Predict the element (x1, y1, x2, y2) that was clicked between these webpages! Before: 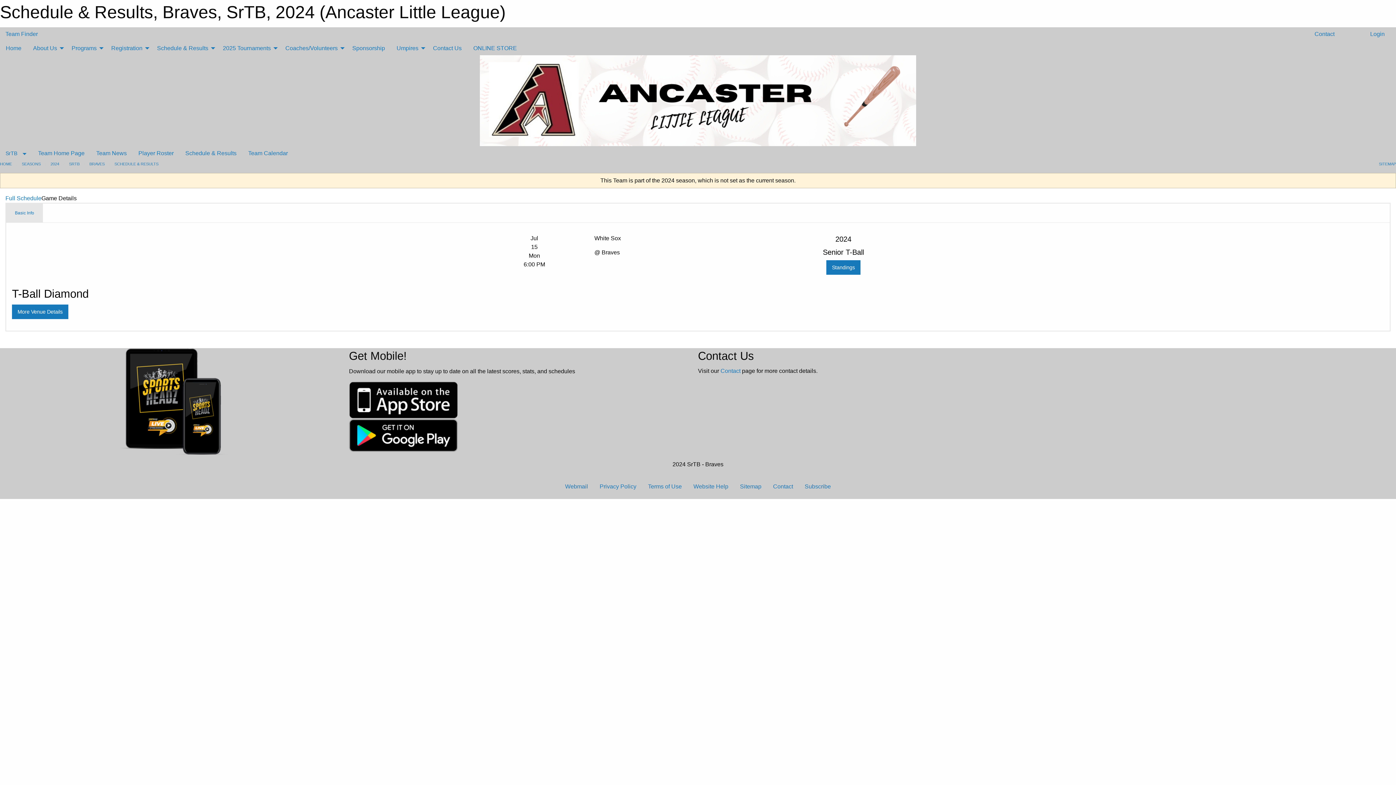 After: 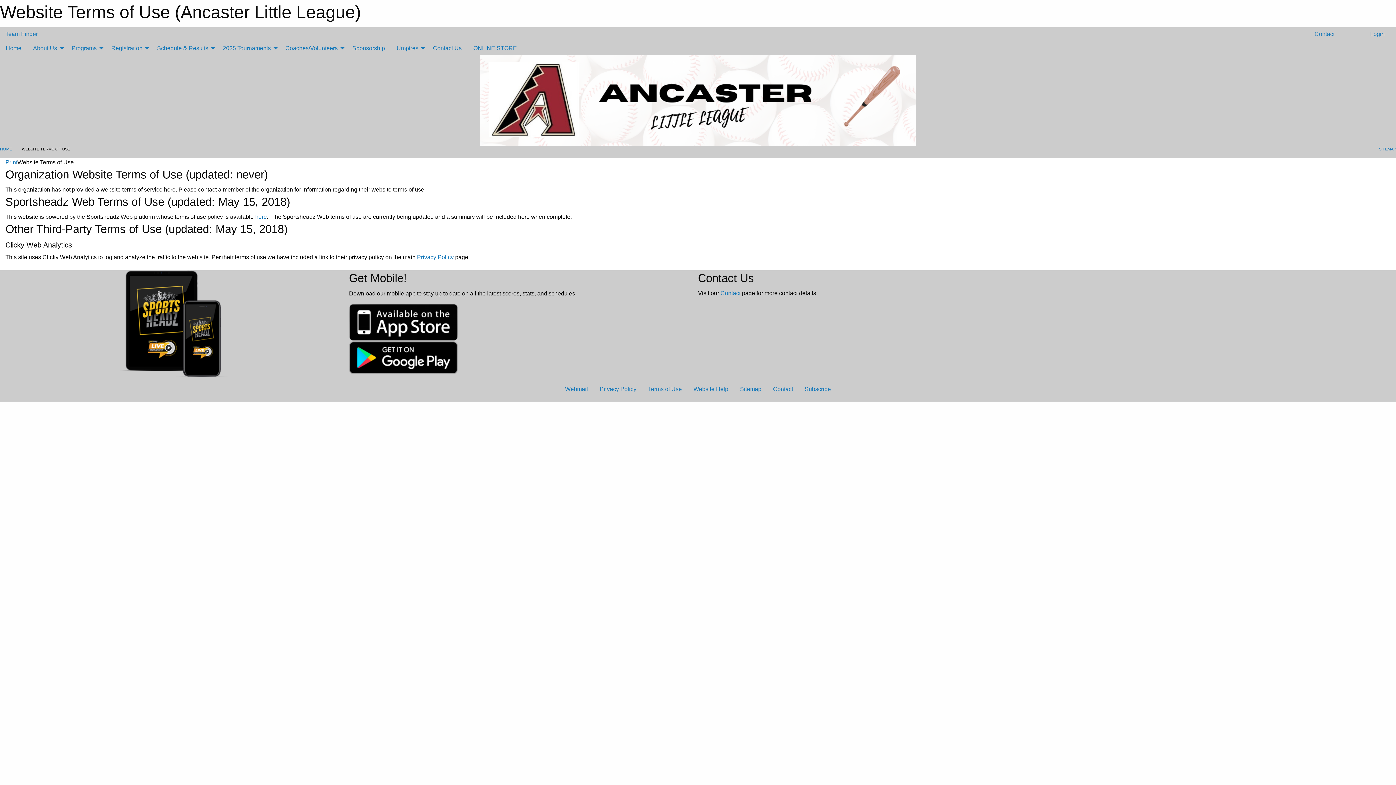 Action: bbox: (642, 479, 687, 493) label: Terms of Use